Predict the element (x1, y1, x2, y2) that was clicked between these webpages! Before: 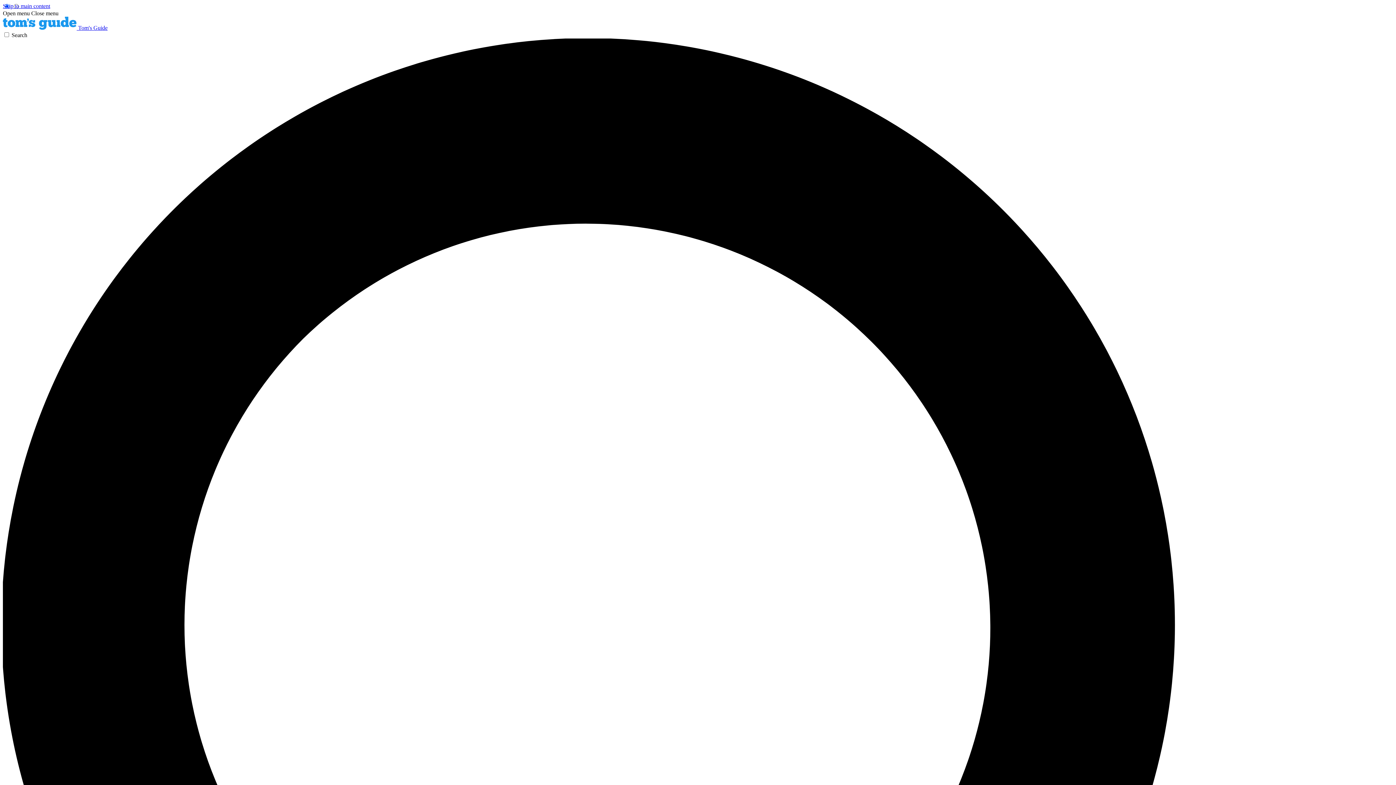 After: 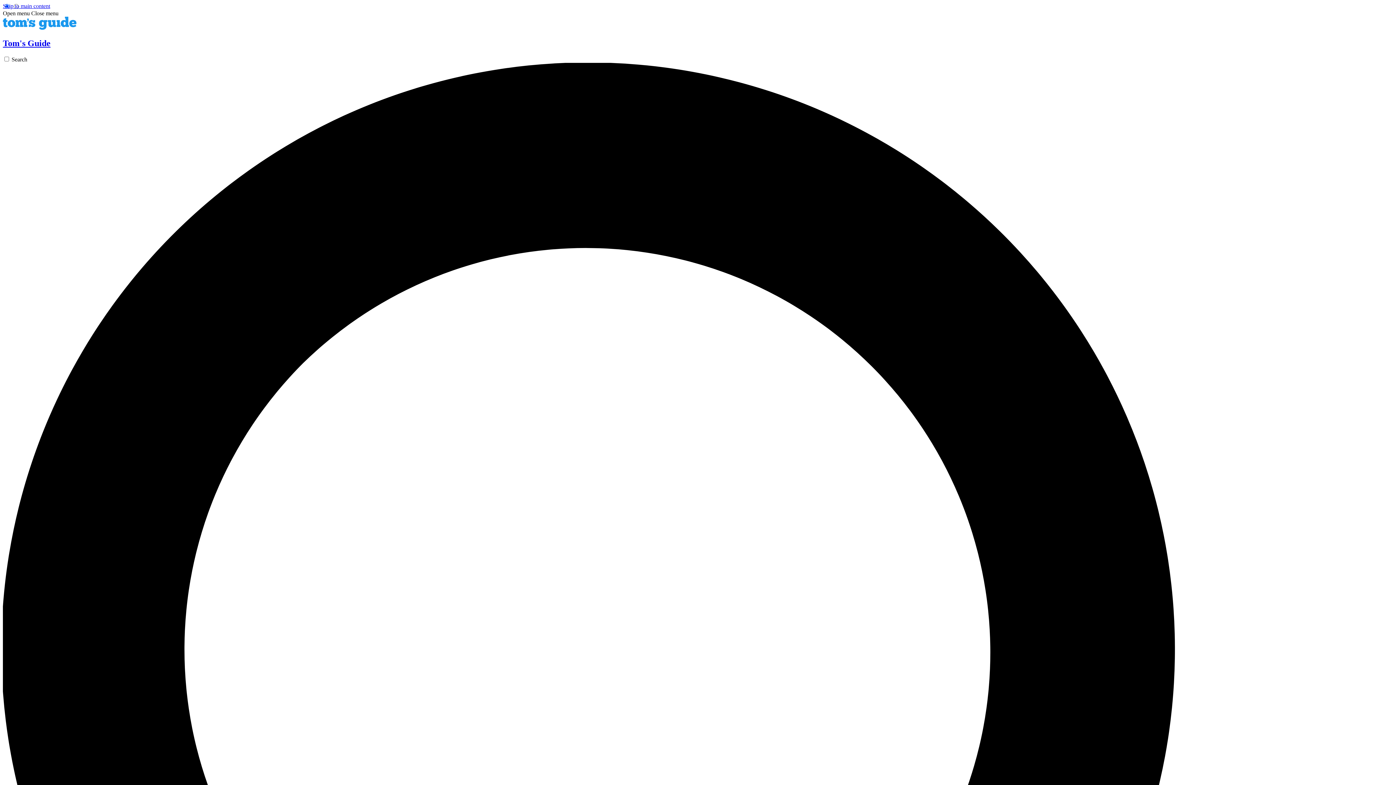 Action: bbox: (2, 24, 107, 30) label:  Tom's Guide